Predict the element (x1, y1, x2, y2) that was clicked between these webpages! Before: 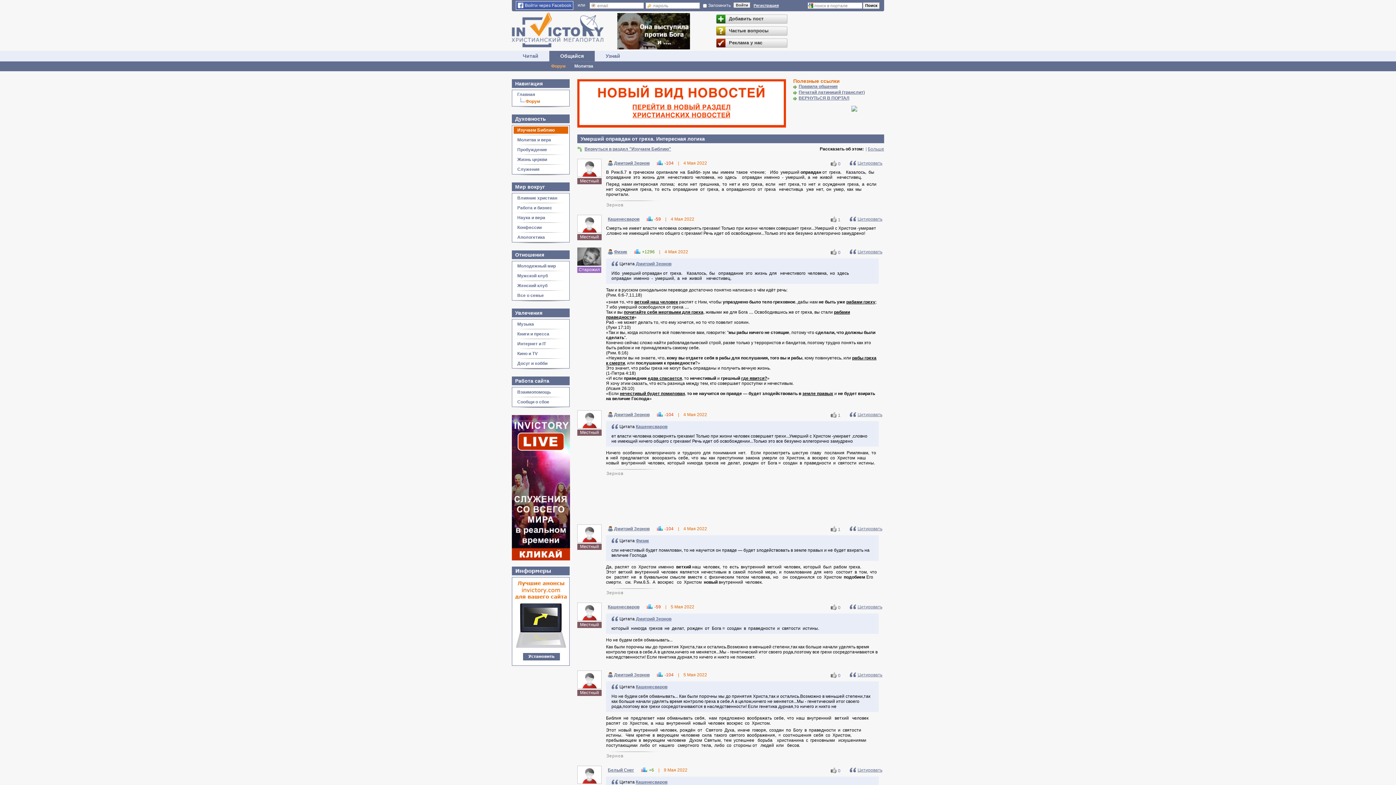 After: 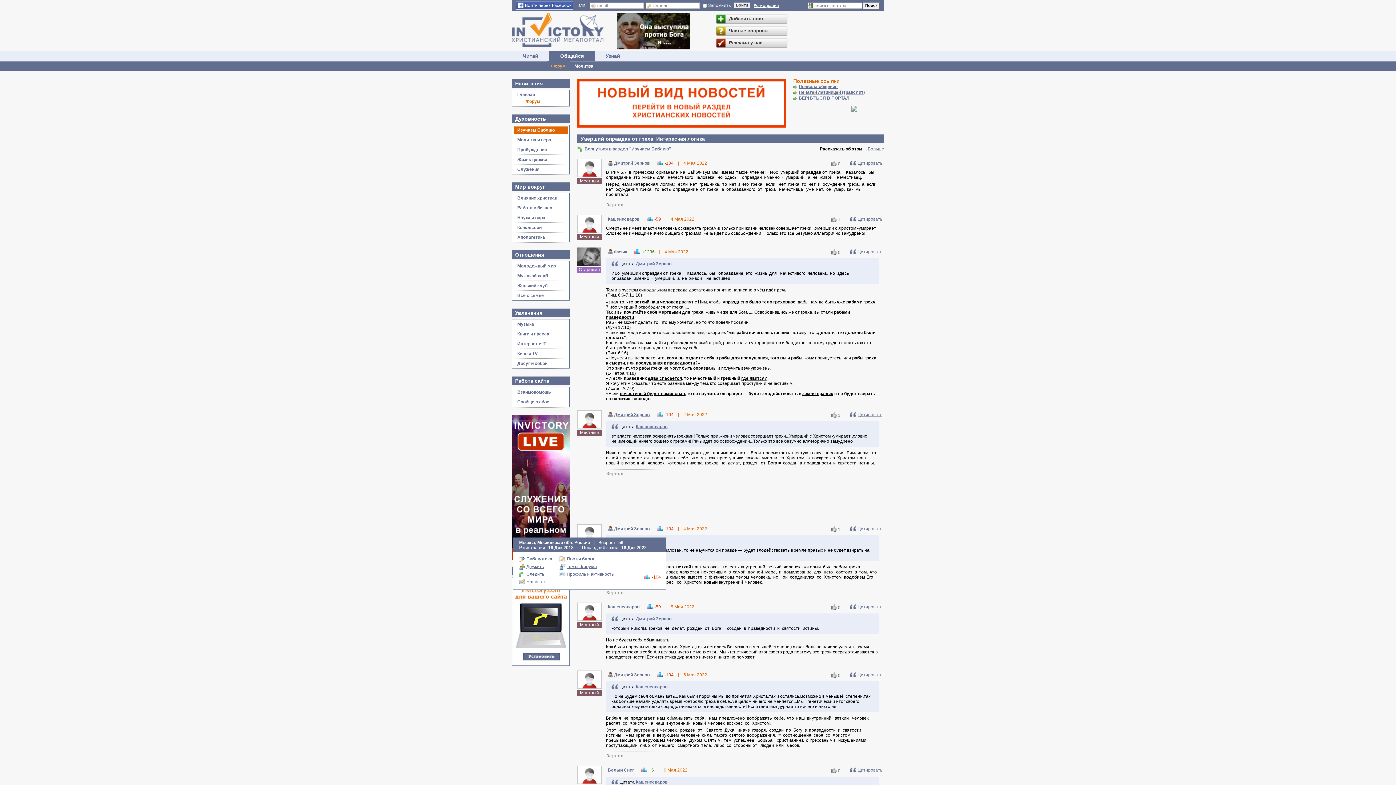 Action: bbox: (577, 524, 601, 544)